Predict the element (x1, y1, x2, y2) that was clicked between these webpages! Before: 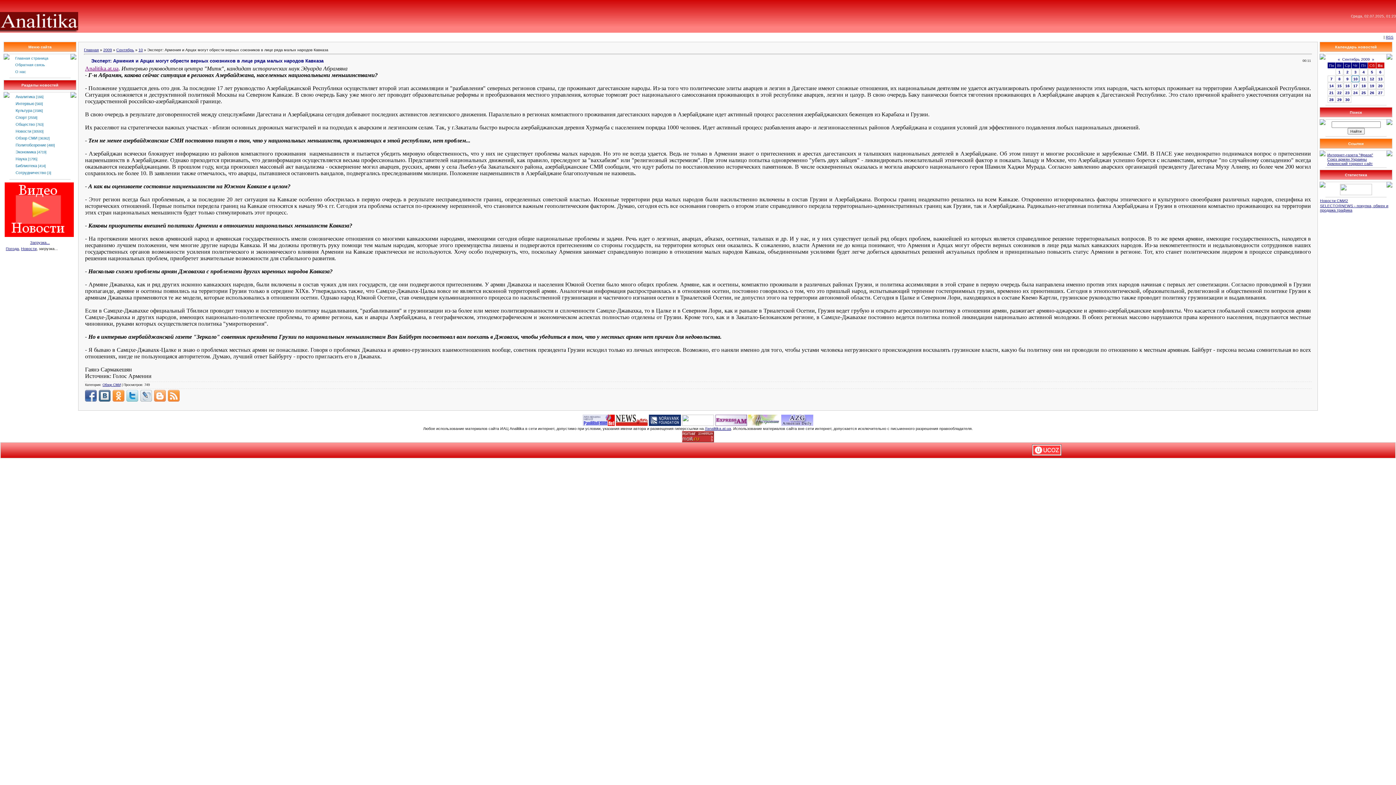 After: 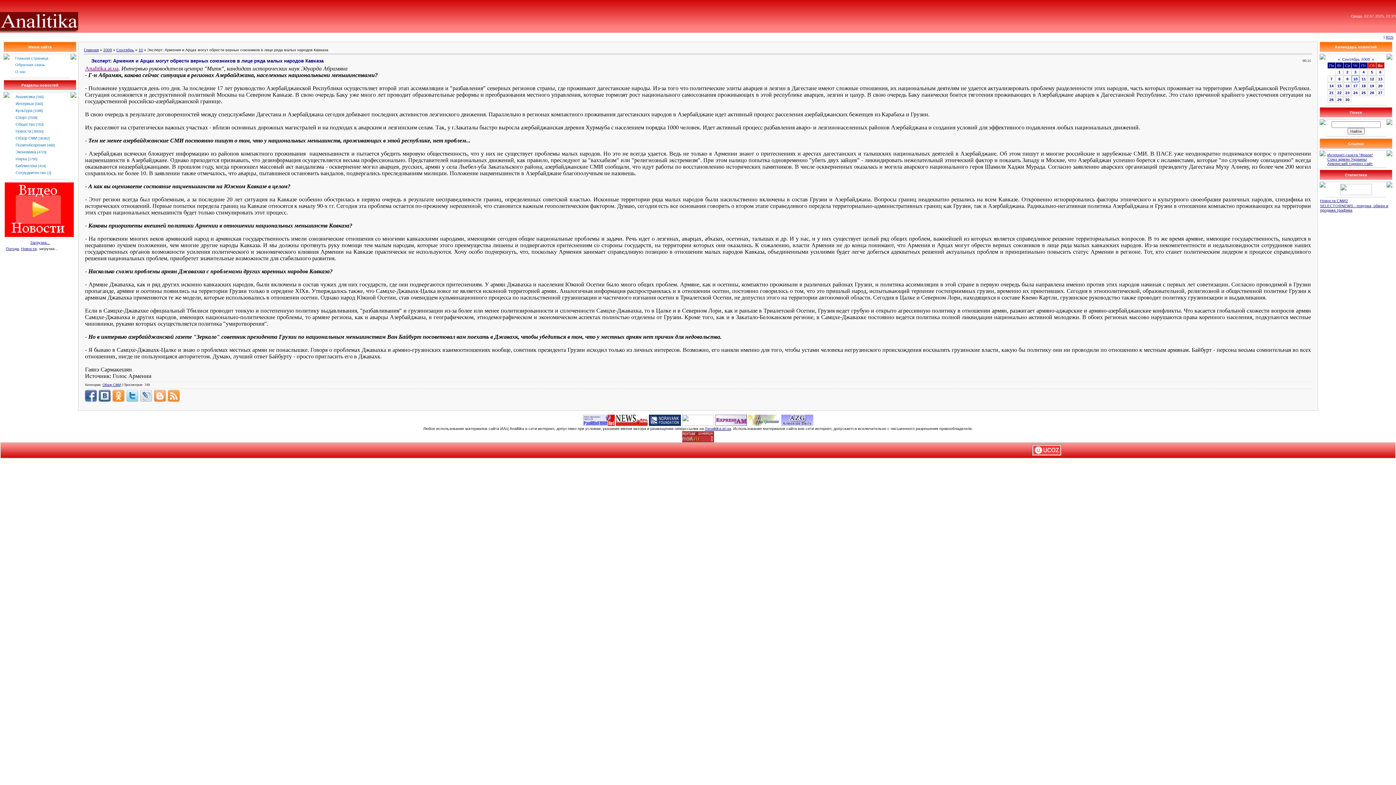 Action: bbox: (140, 390, 152, 401)